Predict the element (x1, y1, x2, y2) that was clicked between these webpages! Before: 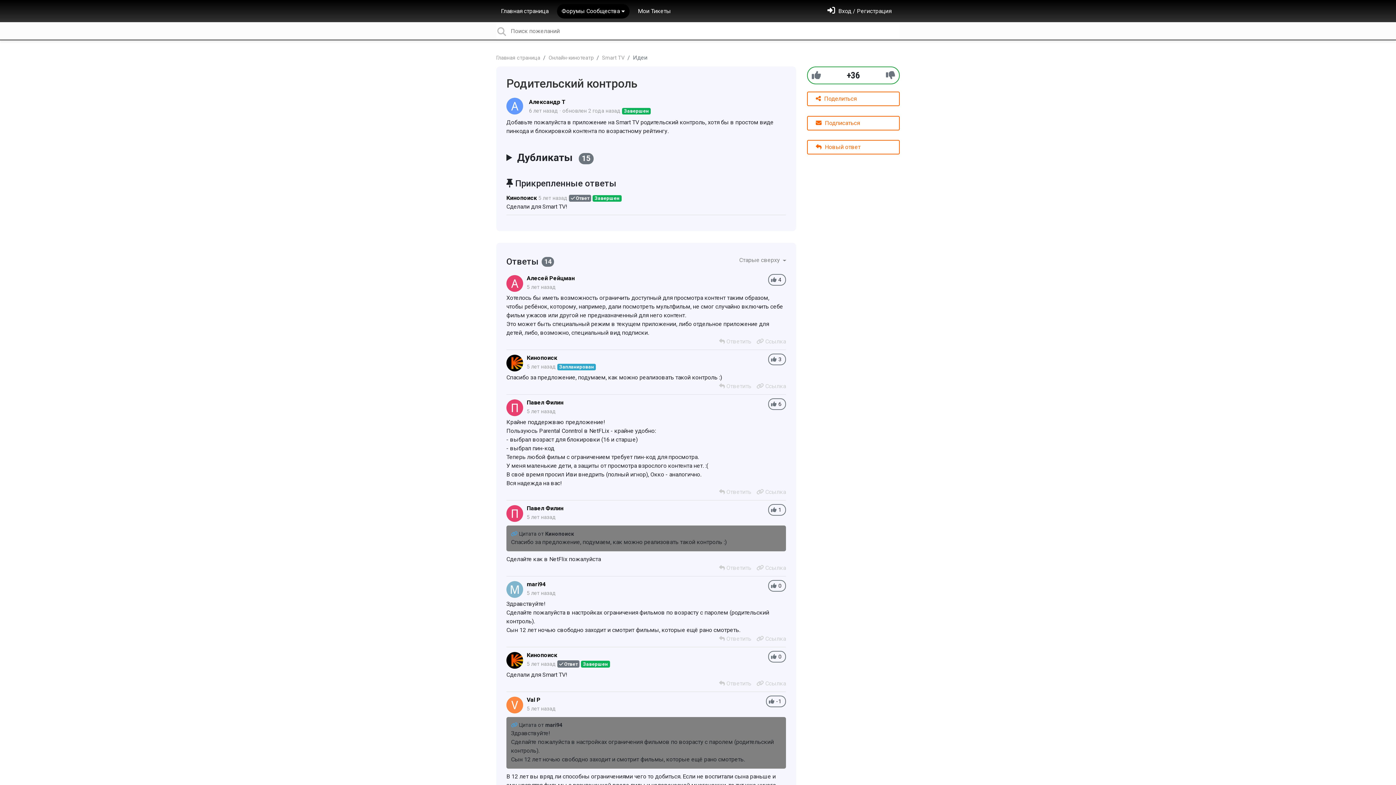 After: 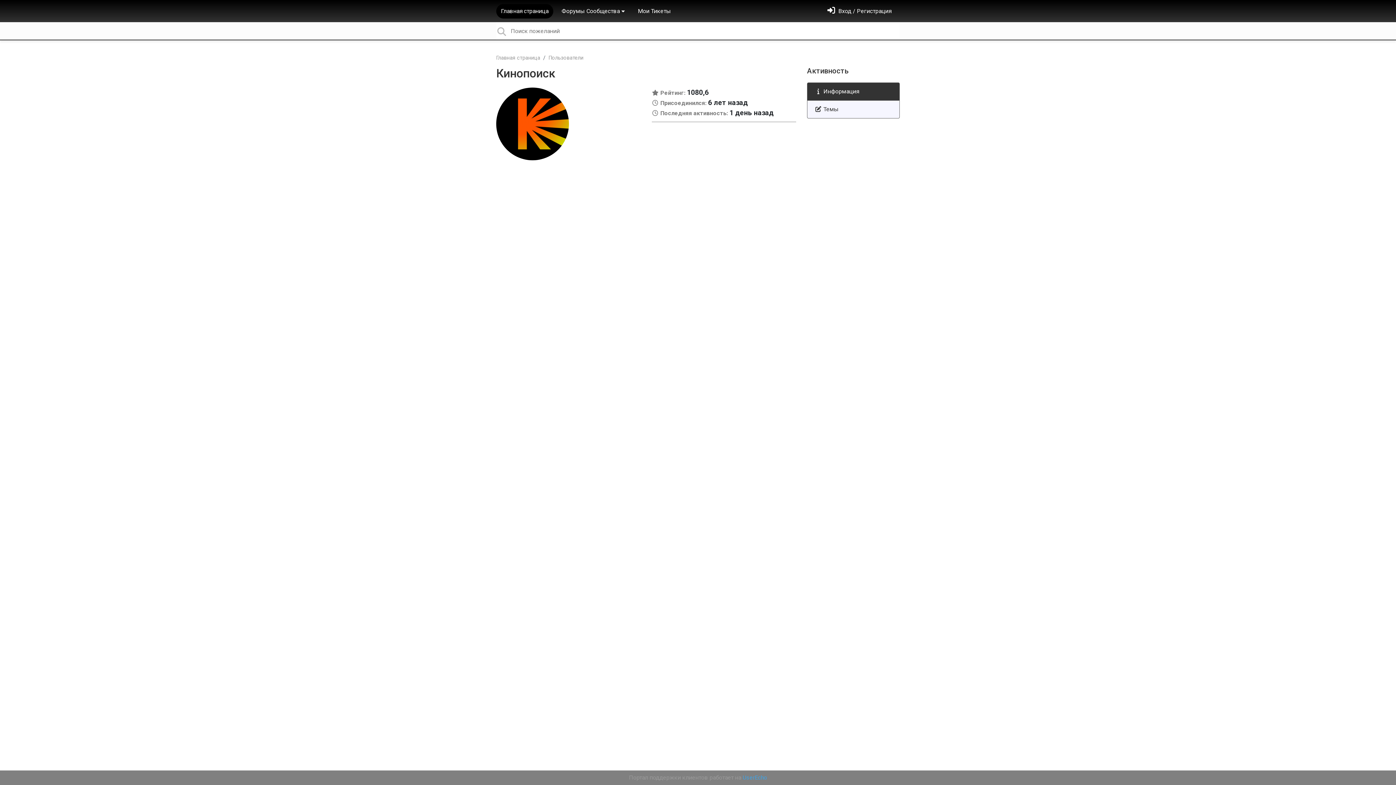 Action: label: Кинопоиск bbox: (526, 354, 557, 361)